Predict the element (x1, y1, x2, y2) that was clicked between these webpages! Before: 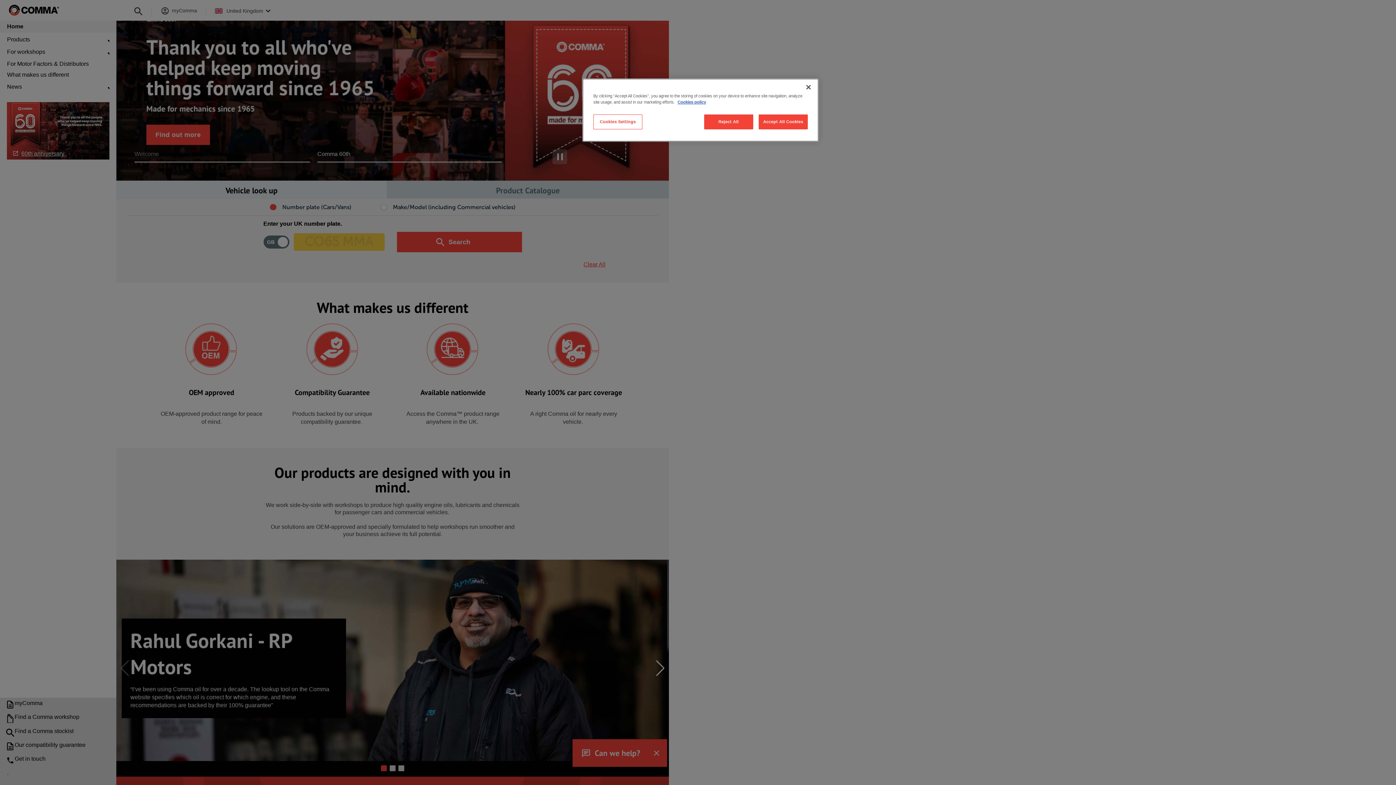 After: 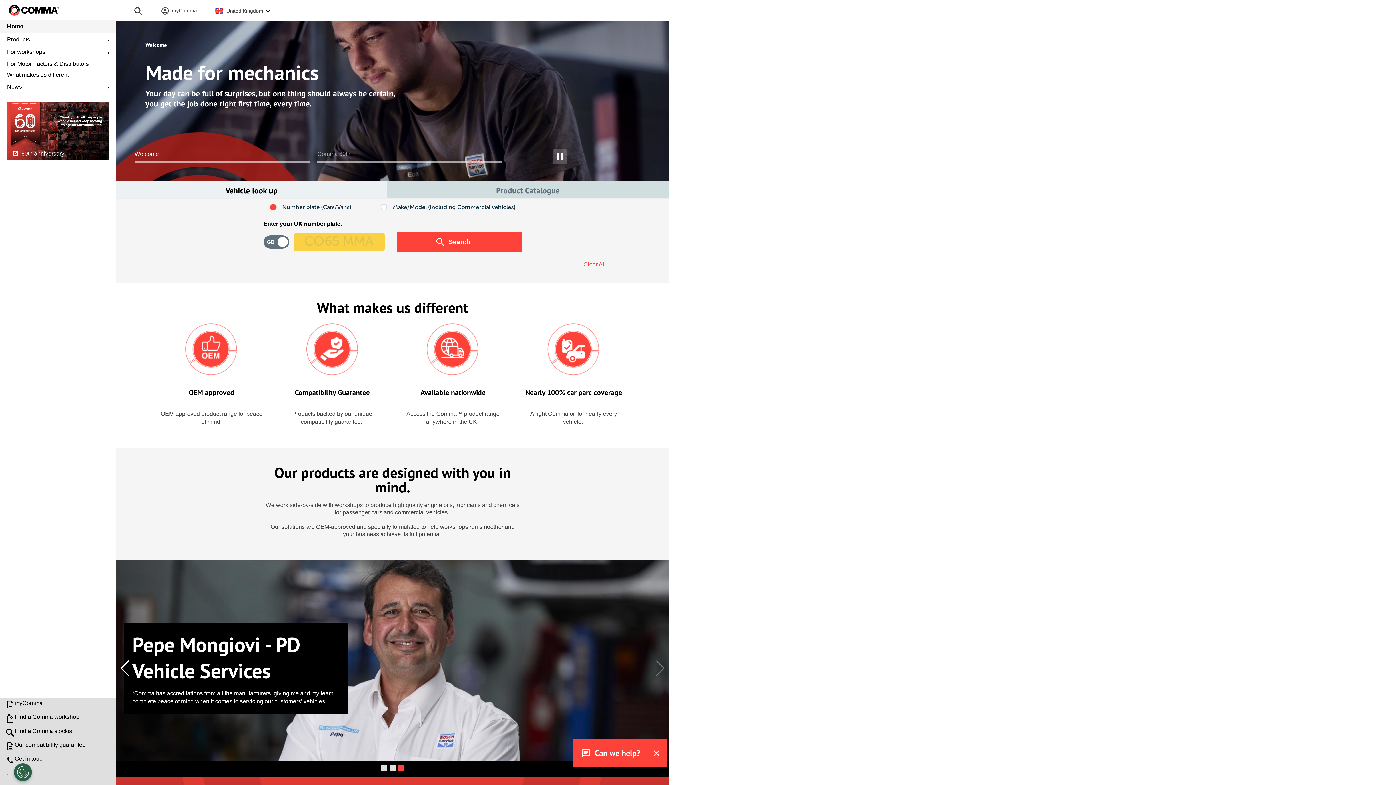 Action: label: Close bbox: (800, 79, 816, 95)